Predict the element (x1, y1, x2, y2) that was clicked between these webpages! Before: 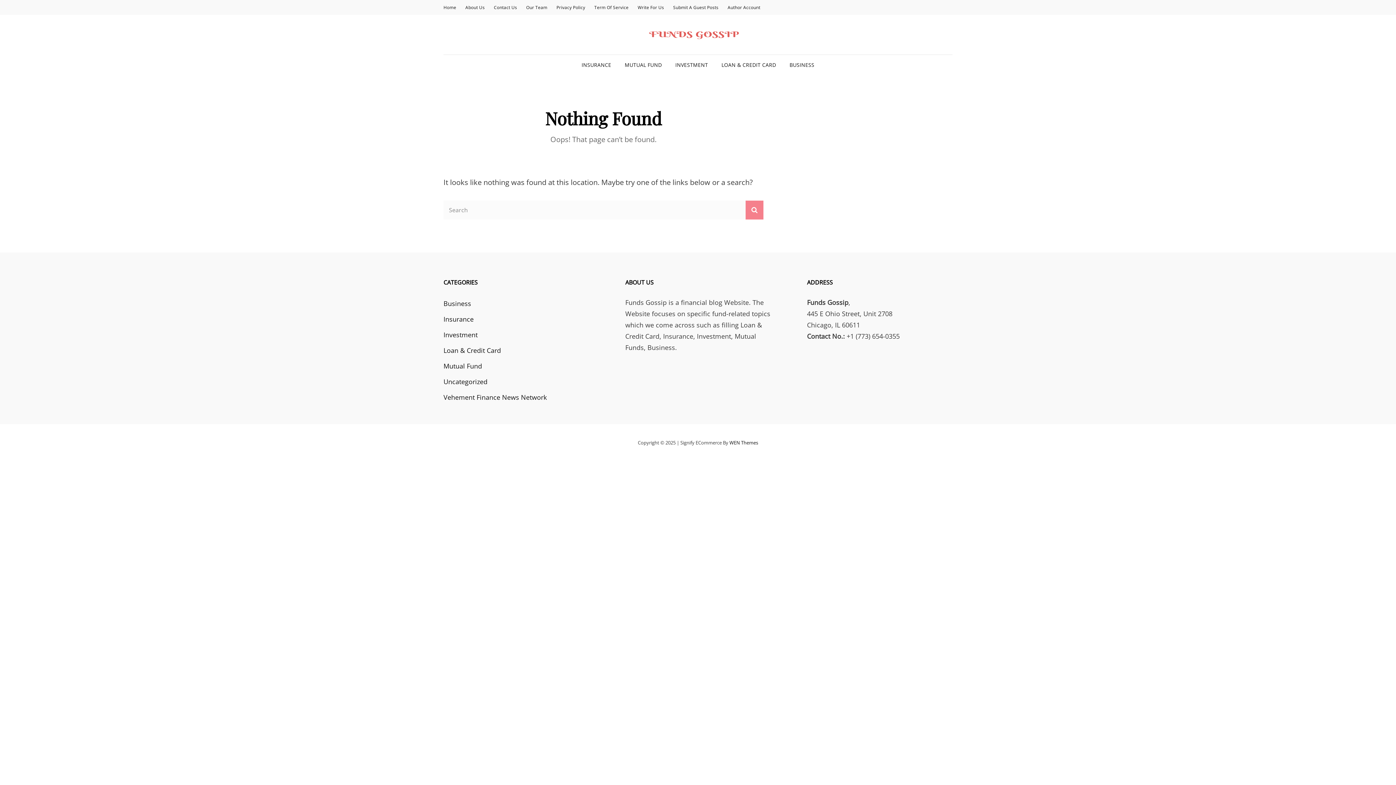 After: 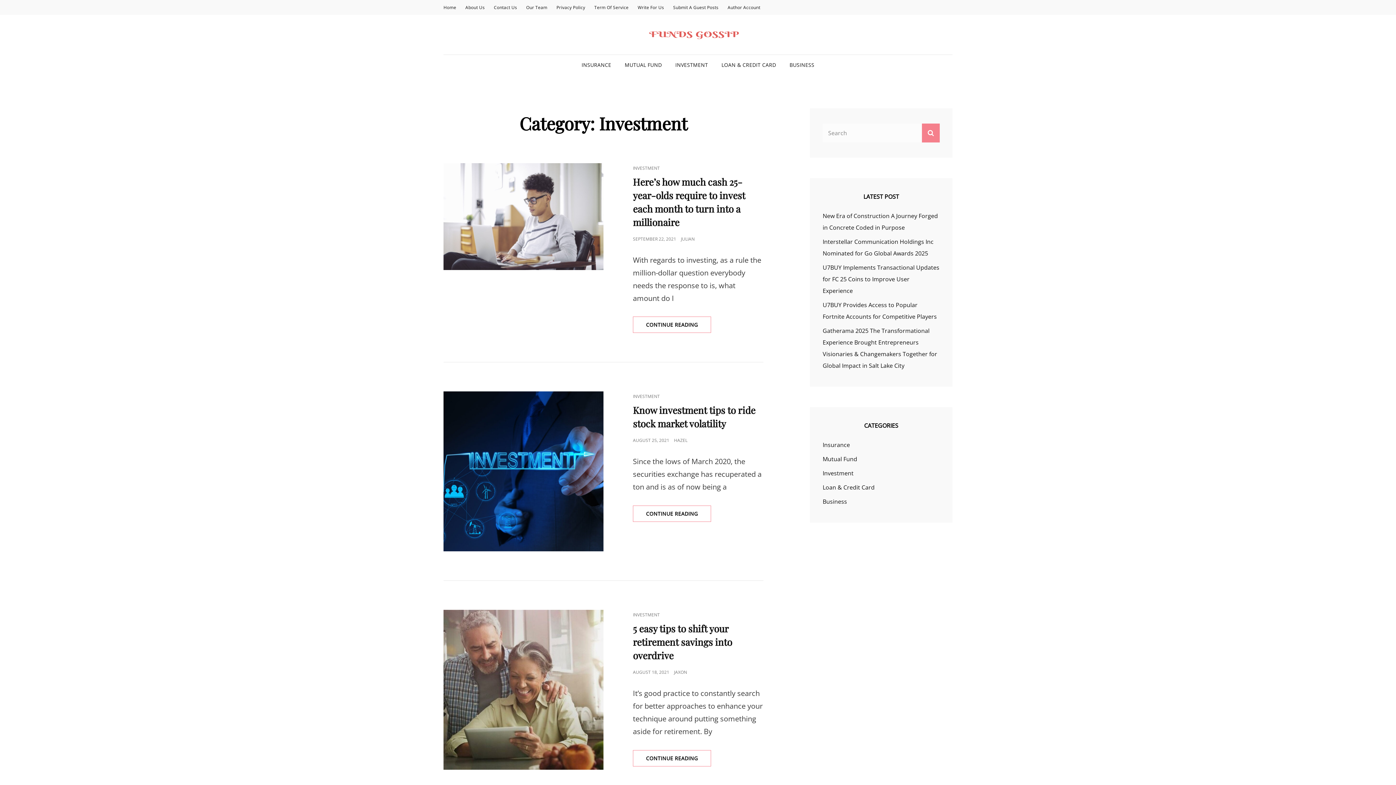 Action: bbox: (669, 54, 714, 75) label: INVESTMENT